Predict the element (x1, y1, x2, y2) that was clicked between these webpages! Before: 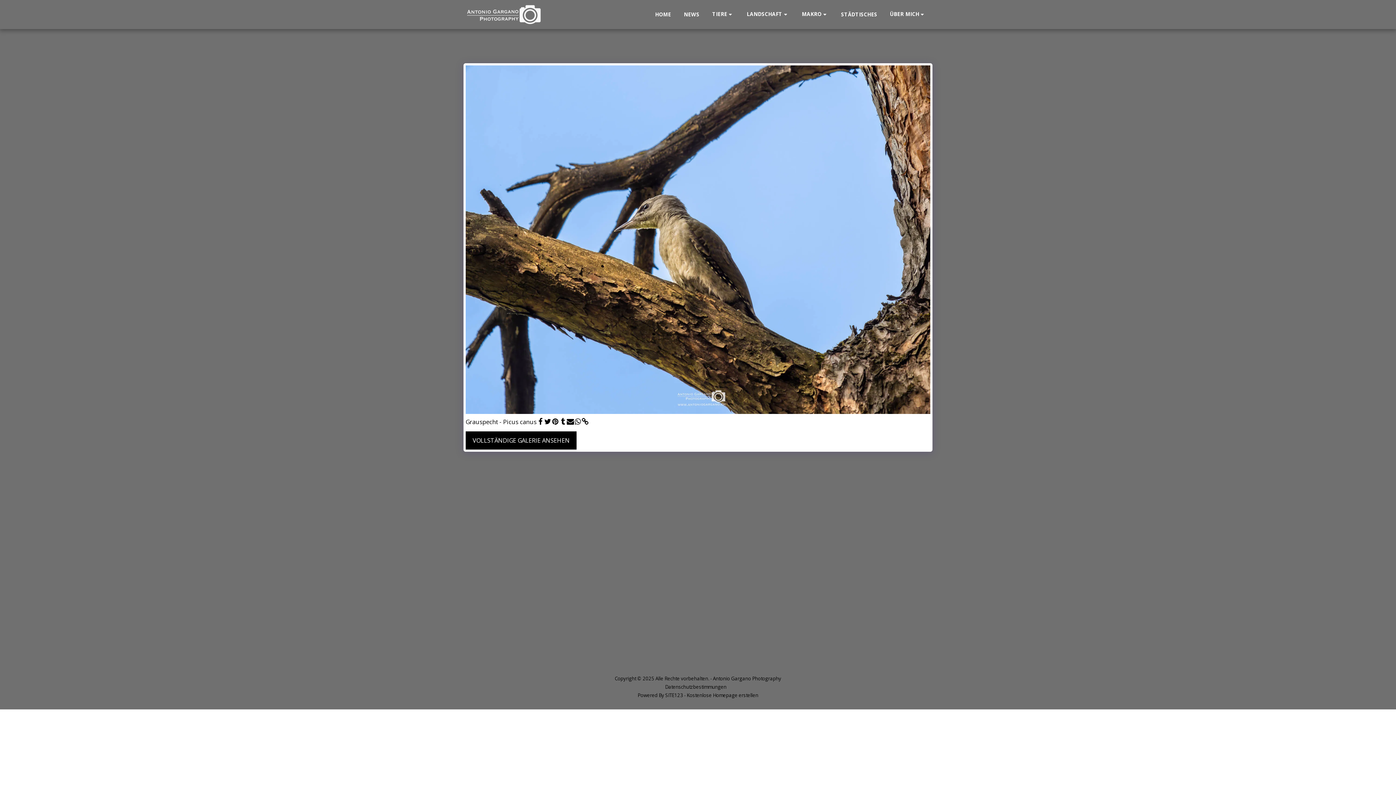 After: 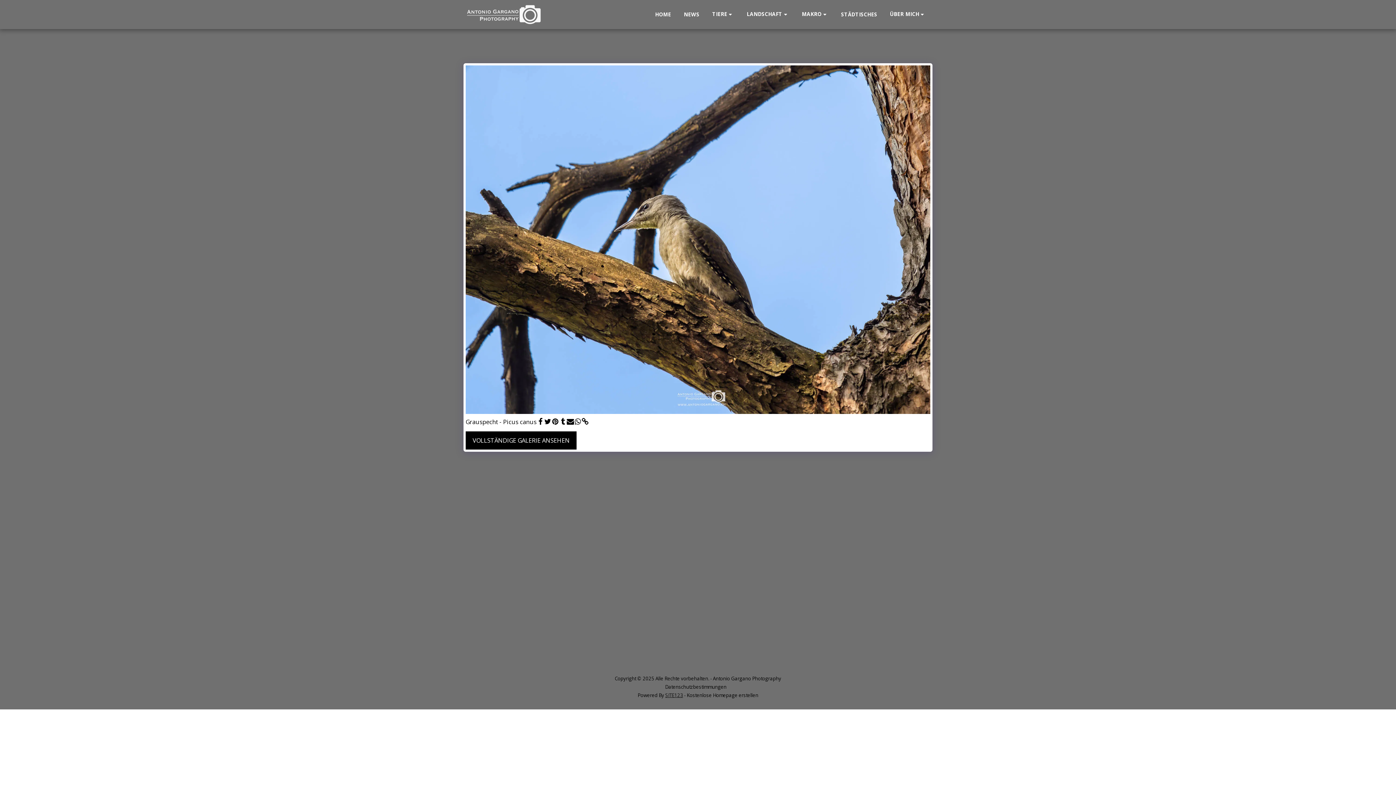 Action: bbox: (665, 692, 683, 698) label: SITE123